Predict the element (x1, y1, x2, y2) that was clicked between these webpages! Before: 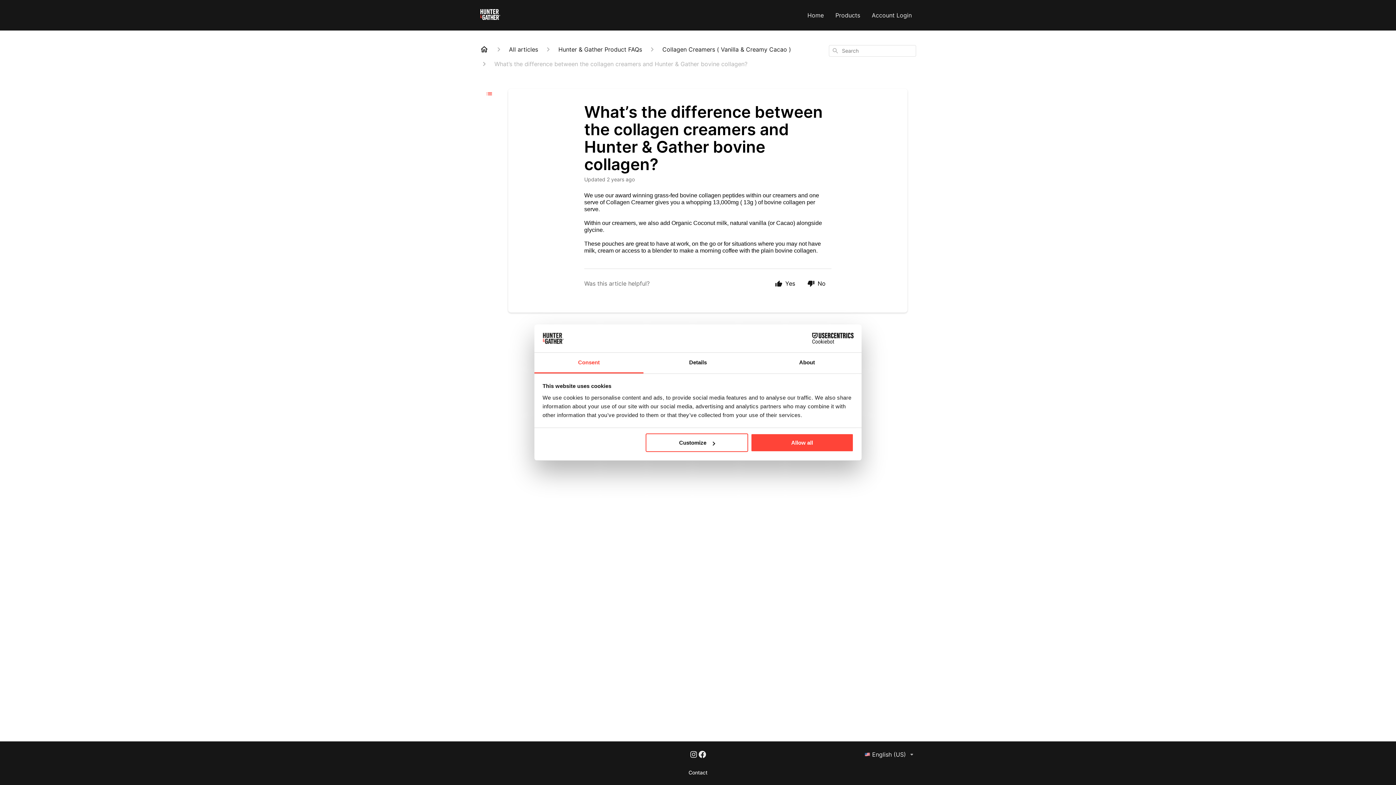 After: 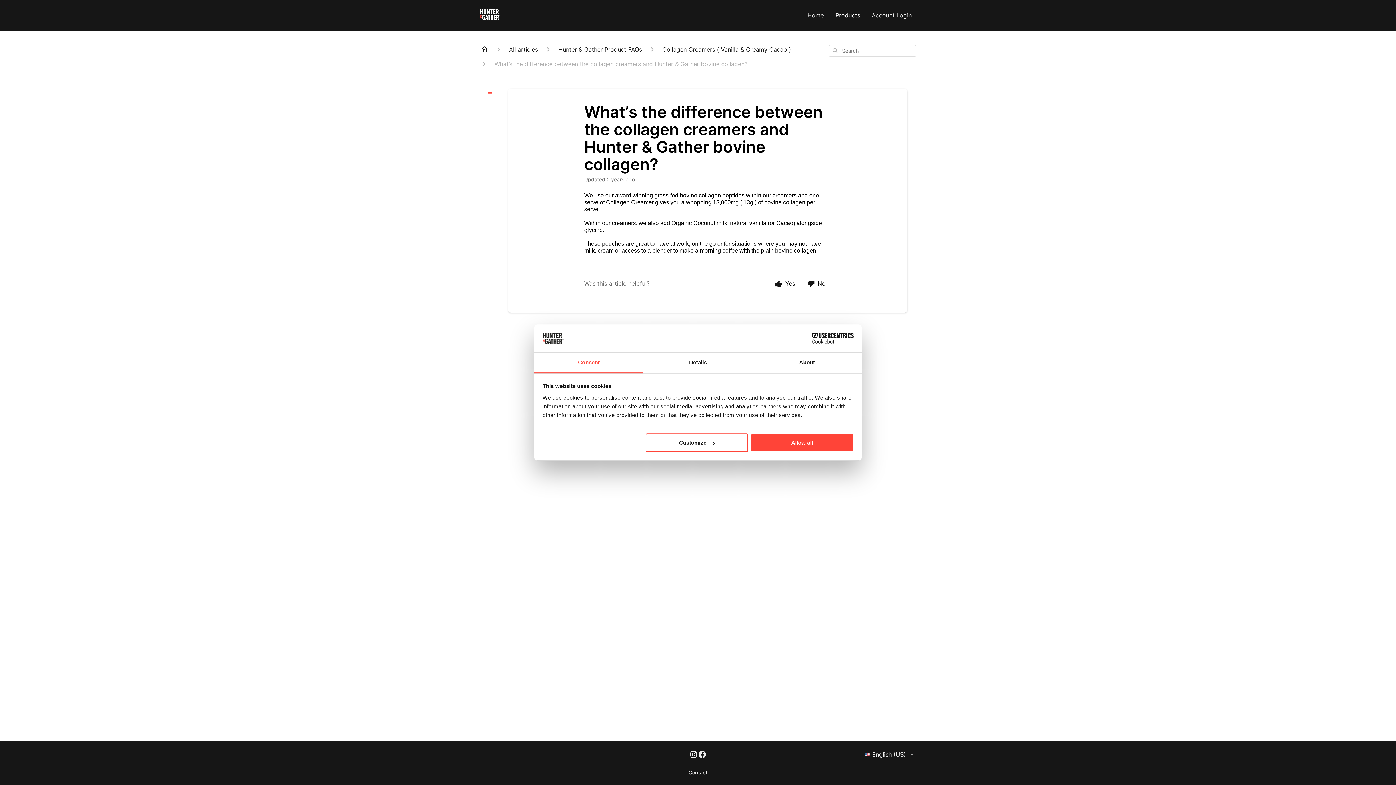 Action: label: Products bbox: (831, 8, 864, 21)